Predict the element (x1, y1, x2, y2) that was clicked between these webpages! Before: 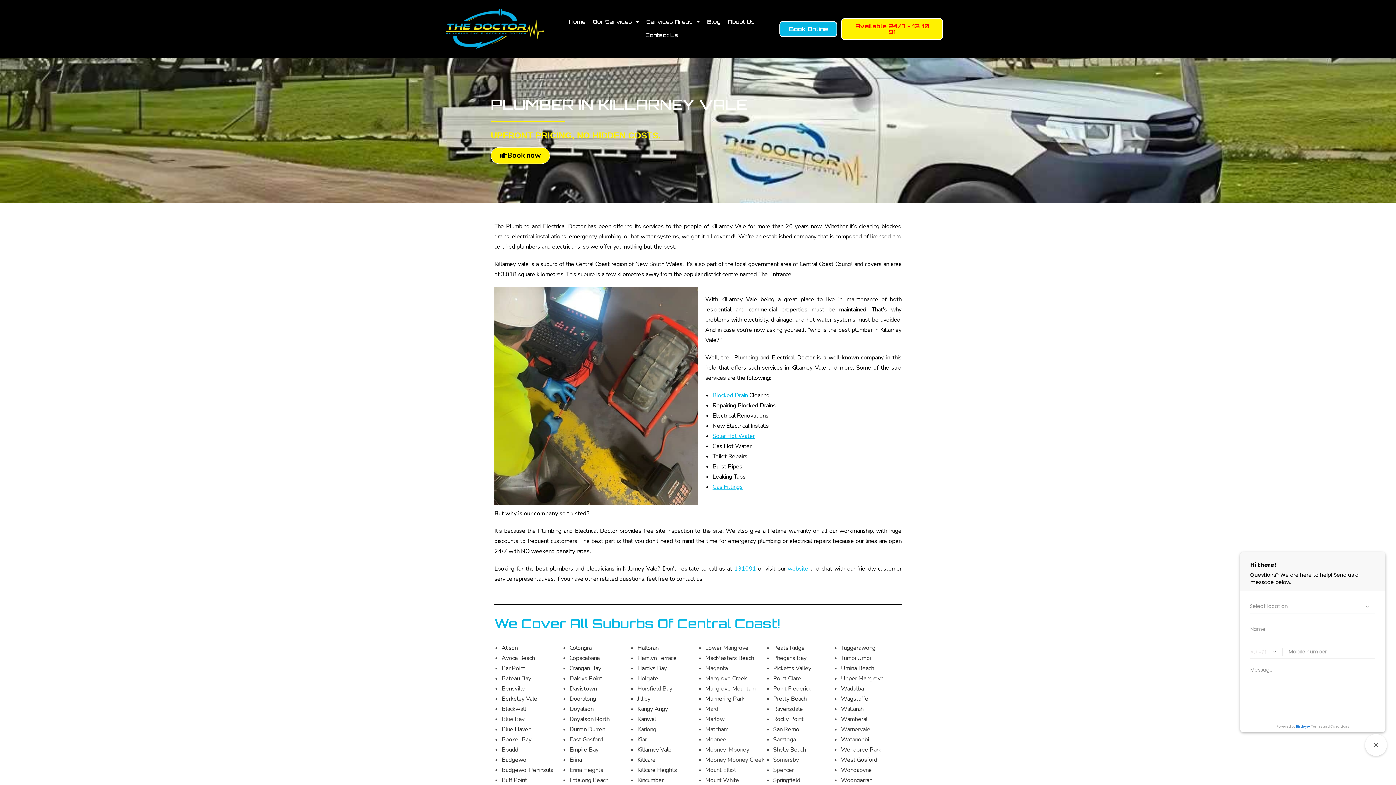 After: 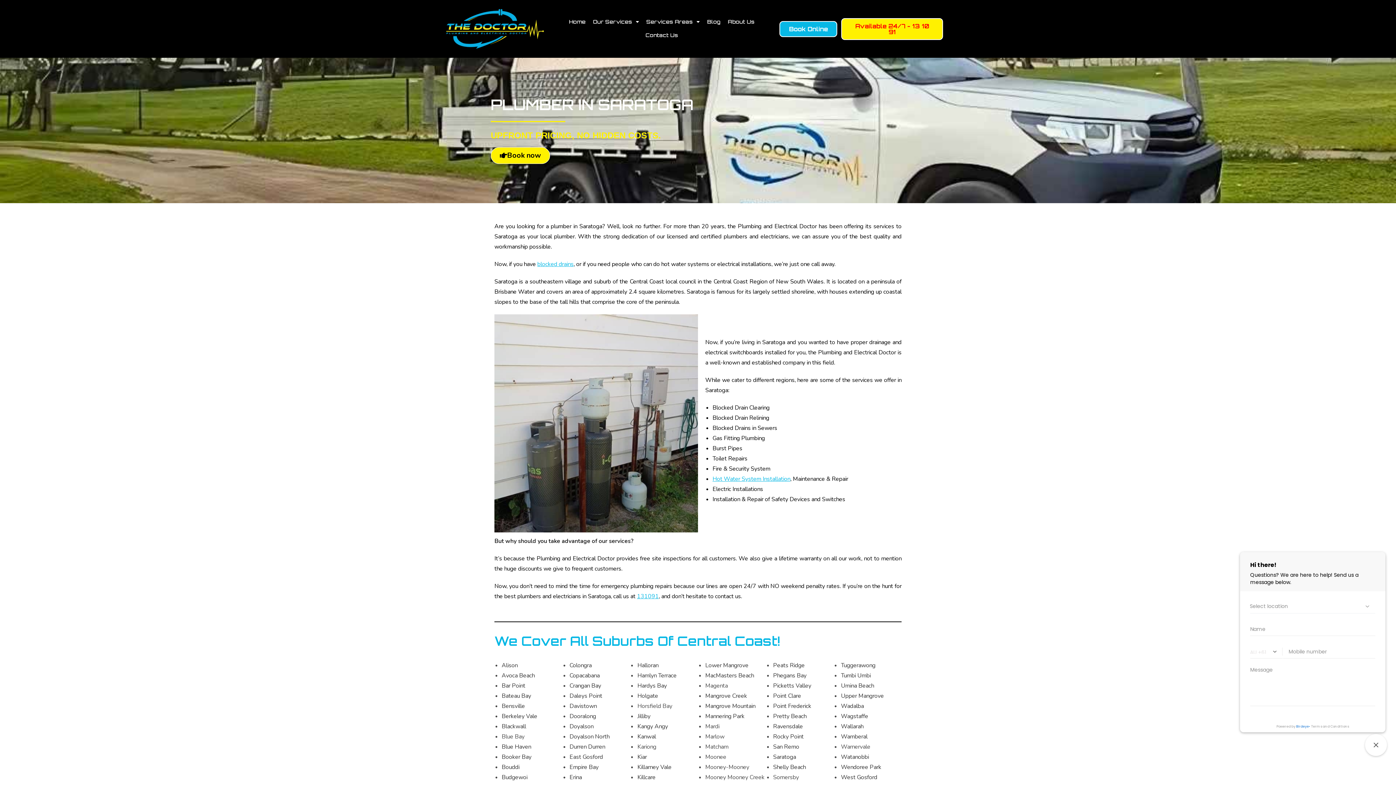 Action: bbox: (773, 736, 796, 744) label: Saratoga